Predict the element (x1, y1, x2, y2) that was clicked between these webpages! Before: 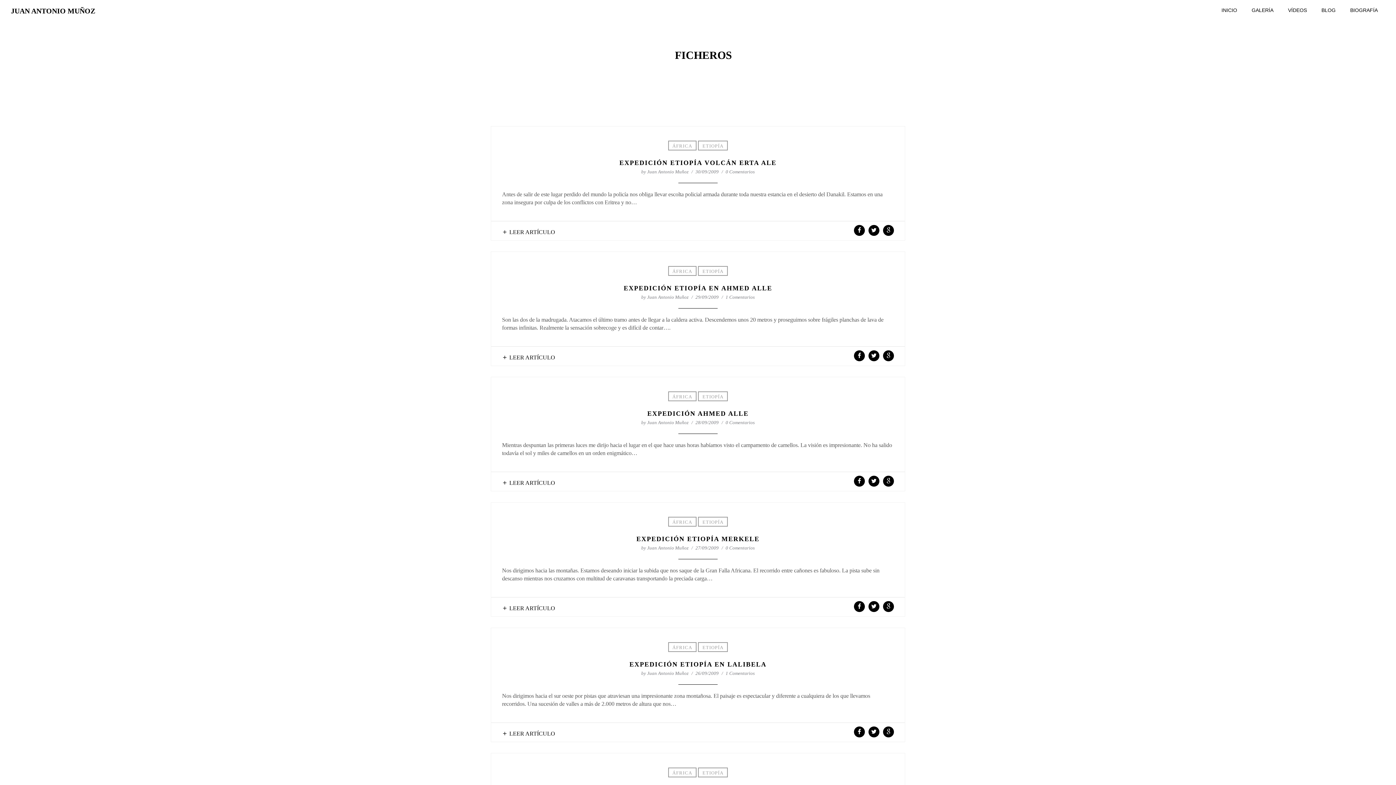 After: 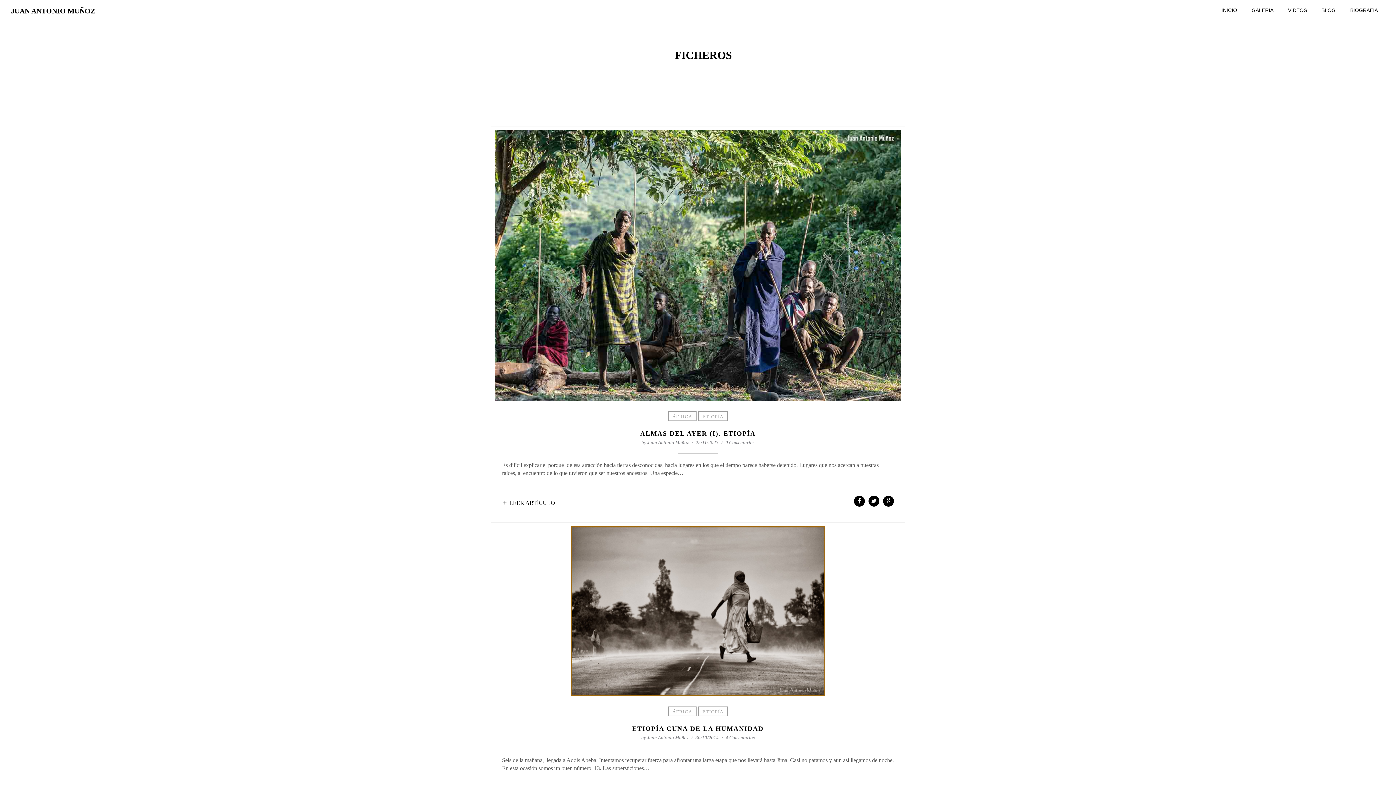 Action: bbox: (698, 266, 728, 276) label: ETIOPÍA